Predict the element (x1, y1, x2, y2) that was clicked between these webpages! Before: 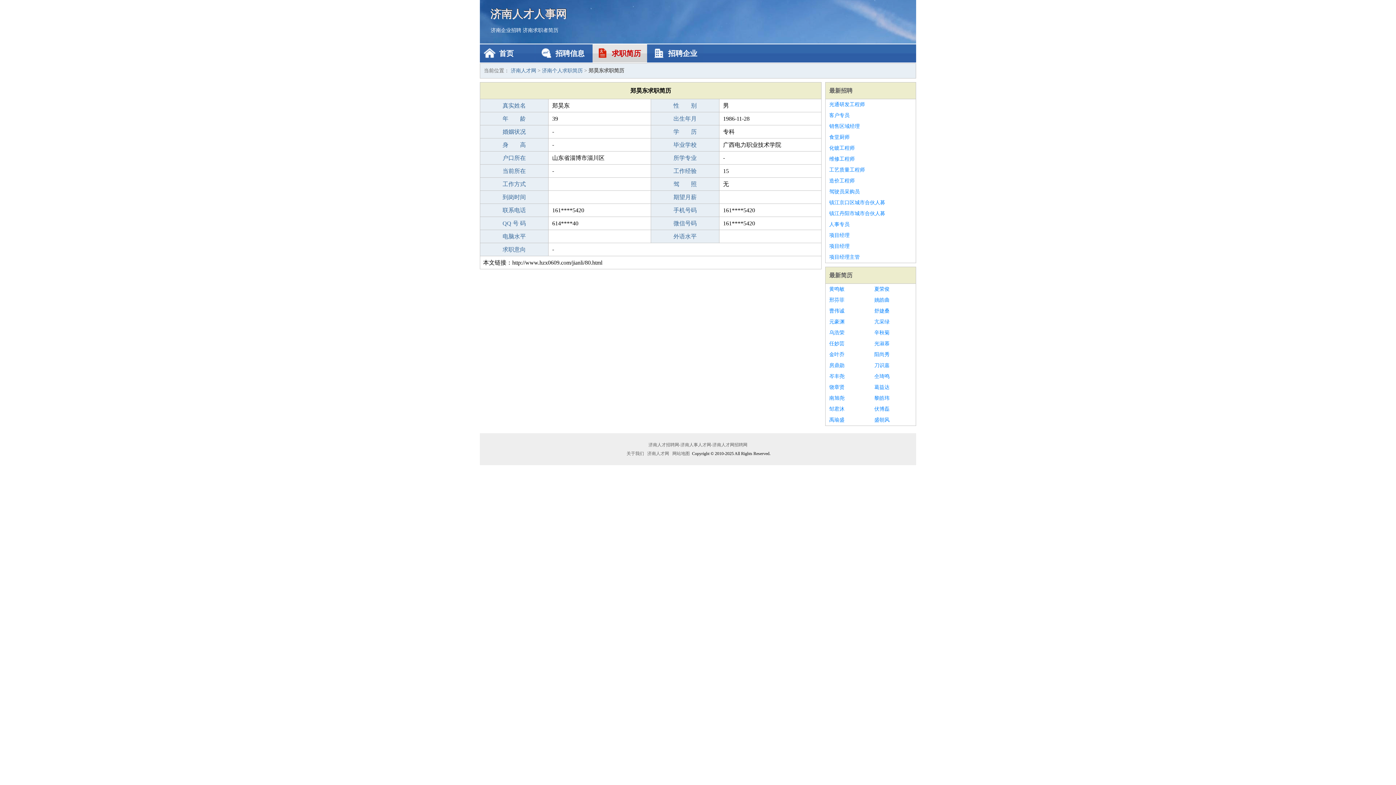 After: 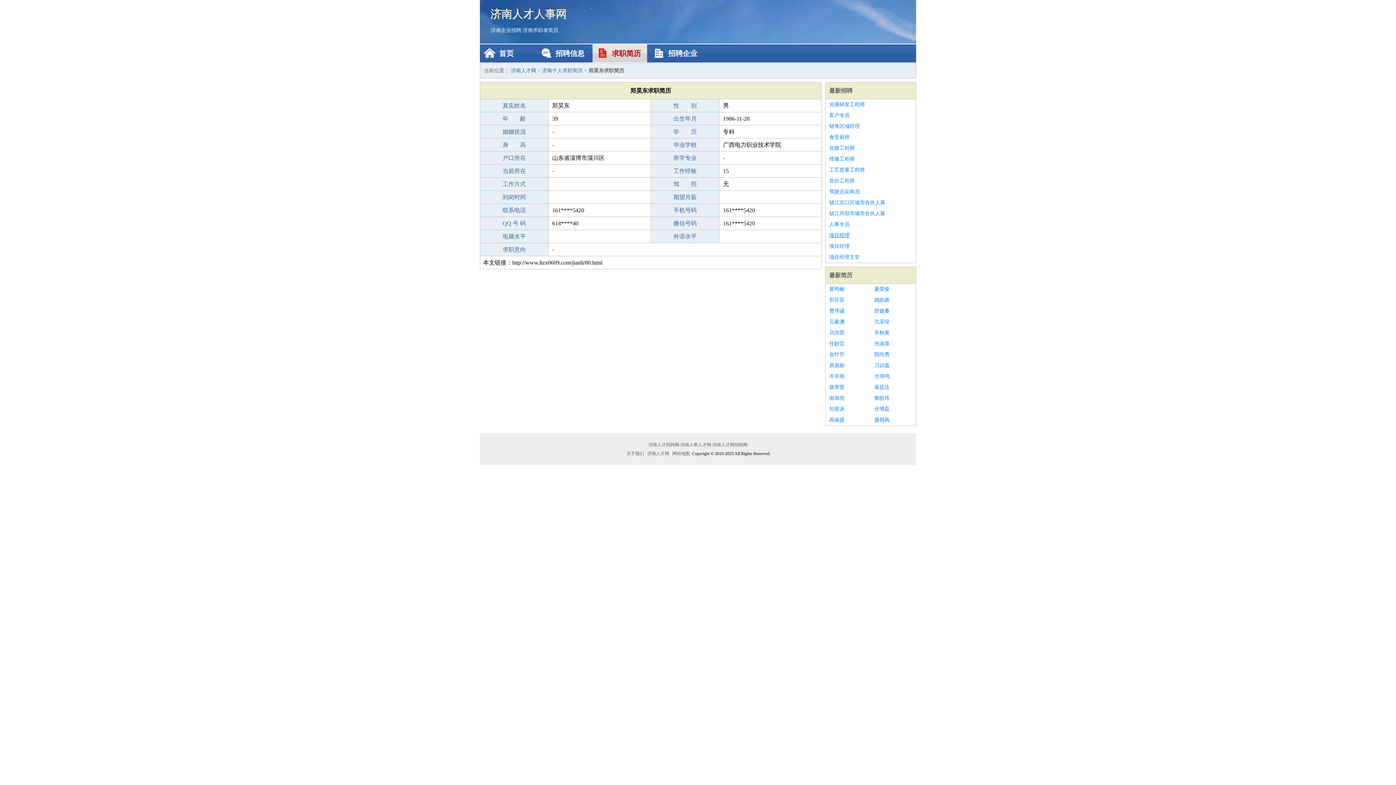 Action: label: 项目经理 bbox: (829, 230, 912, 241)